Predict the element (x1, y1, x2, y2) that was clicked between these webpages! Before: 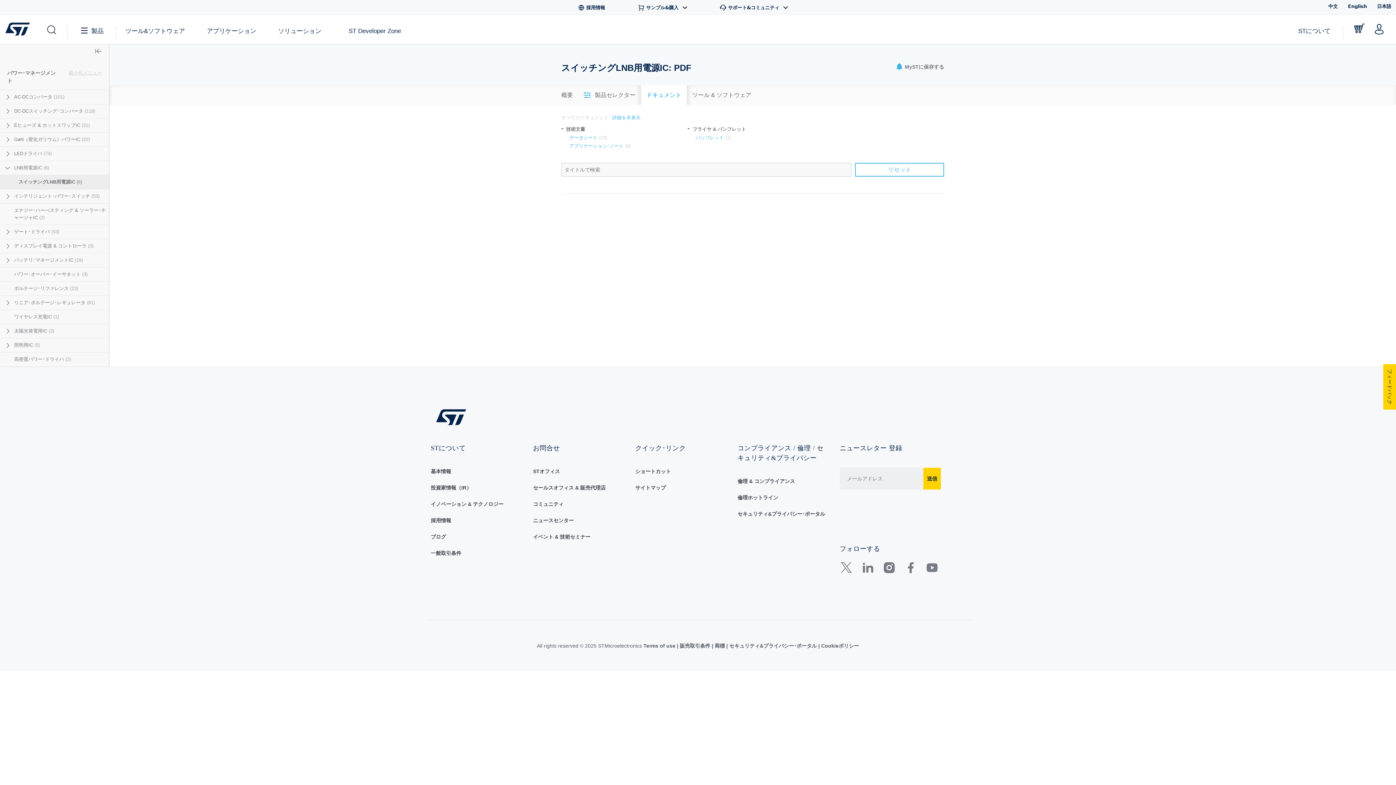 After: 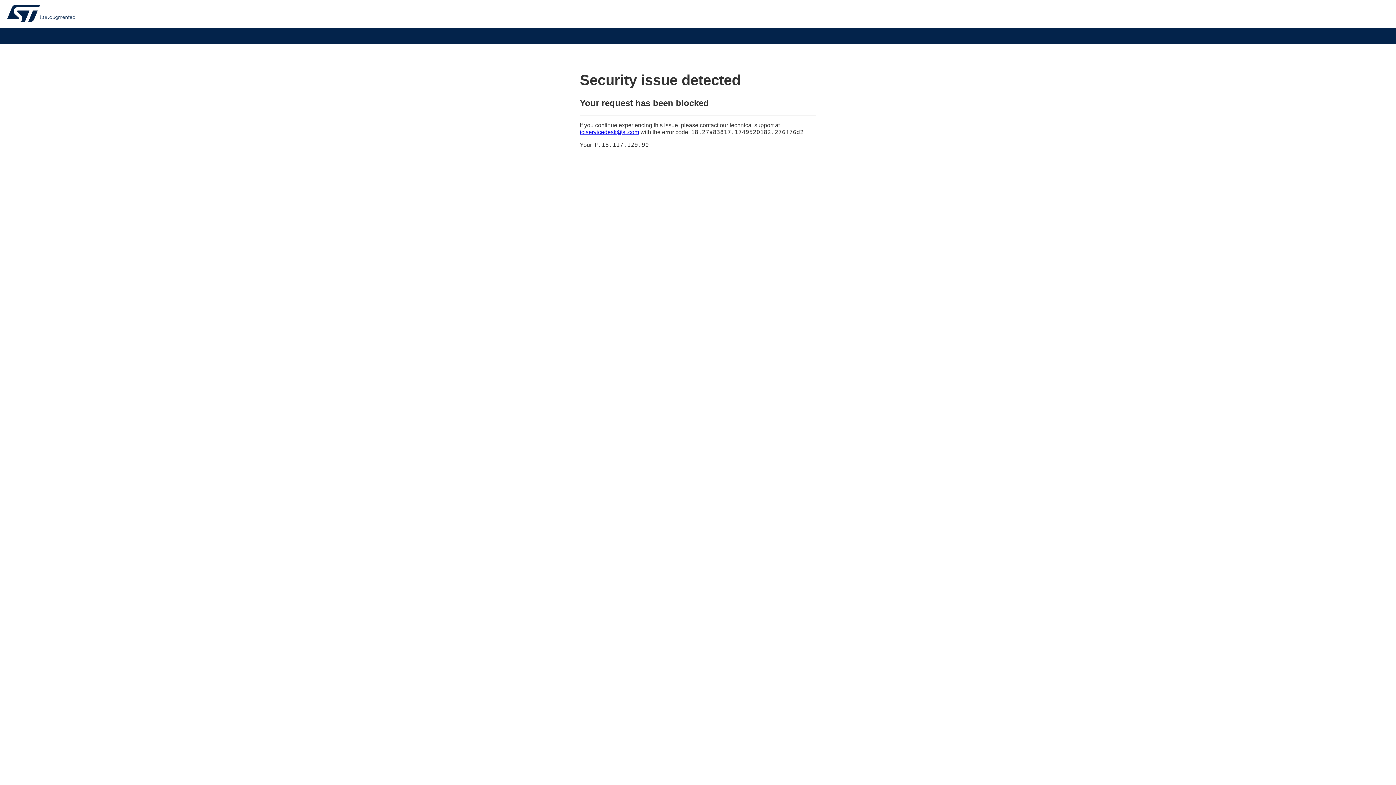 Action: label: ボルテージ･リファレンス (23) bbox: (14, 285, 80, 292)